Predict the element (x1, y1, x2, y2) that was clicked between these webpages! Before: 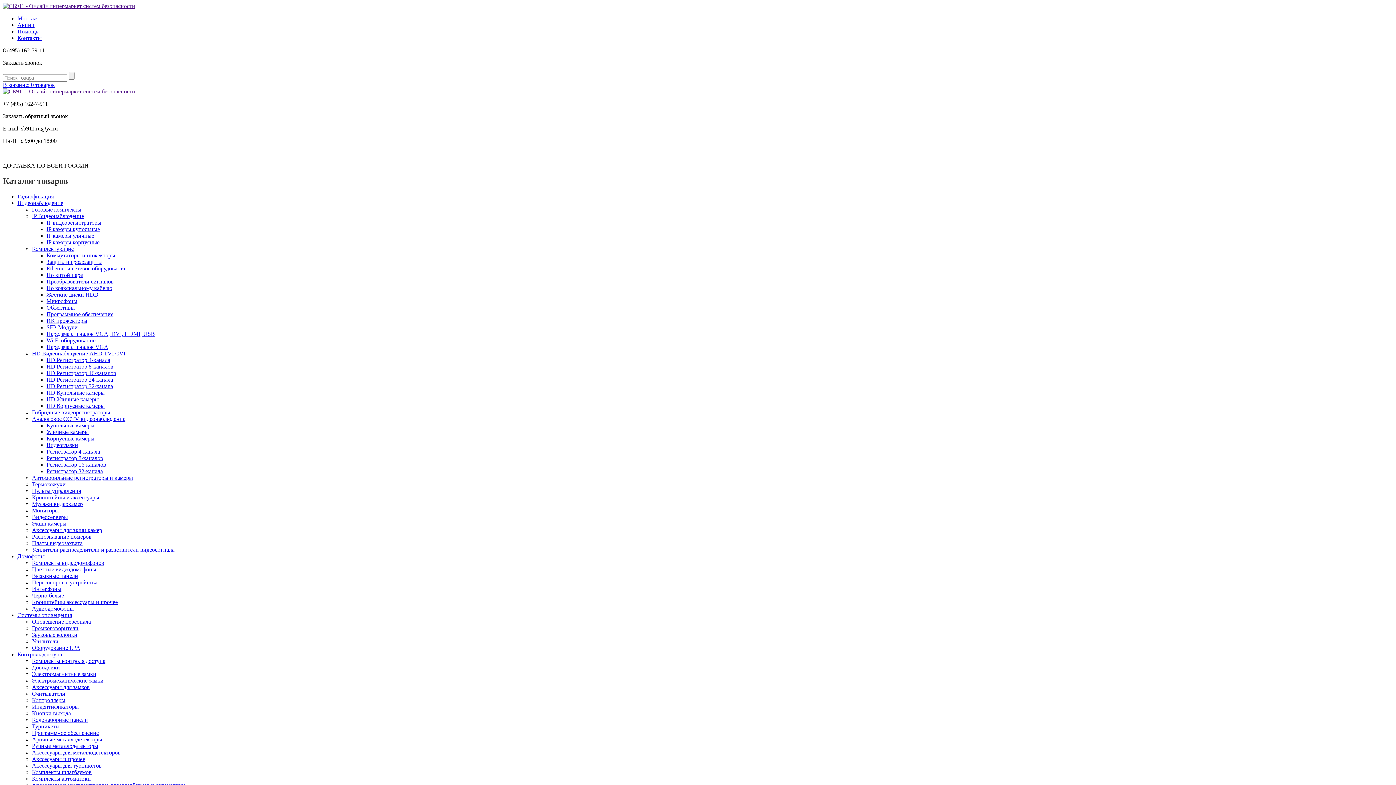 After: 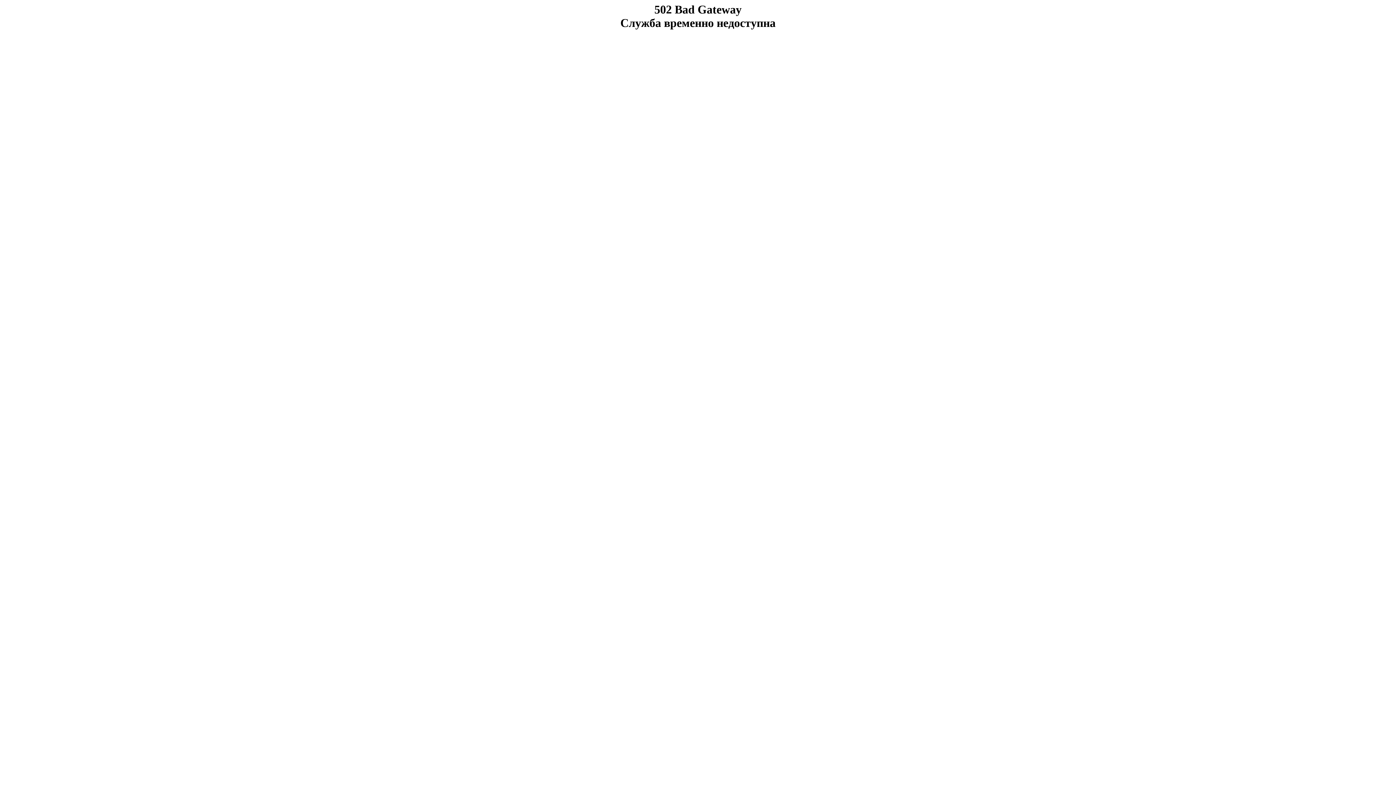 Action: label: HD Видеонаблюдение AHD TVI CVI bbox: (32, 350, 125, 356)